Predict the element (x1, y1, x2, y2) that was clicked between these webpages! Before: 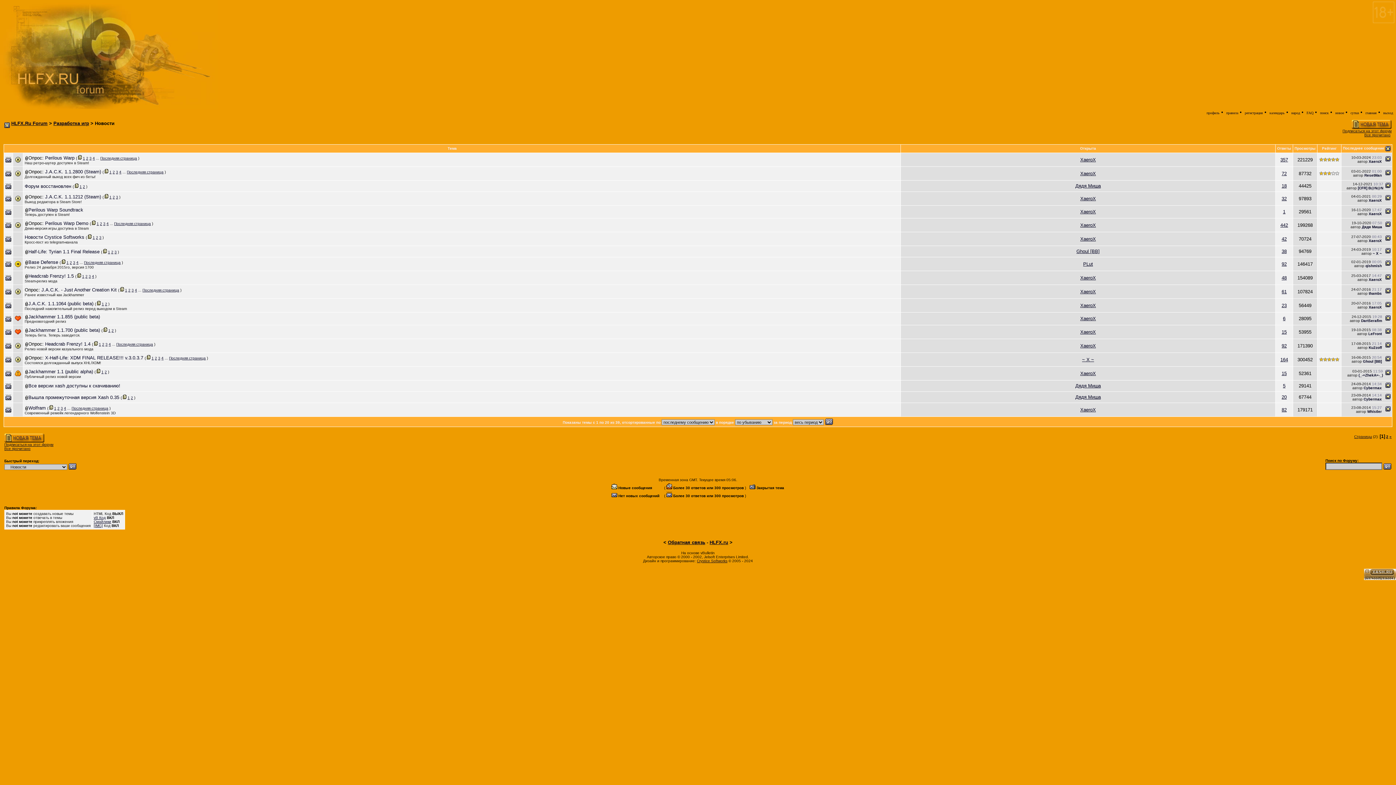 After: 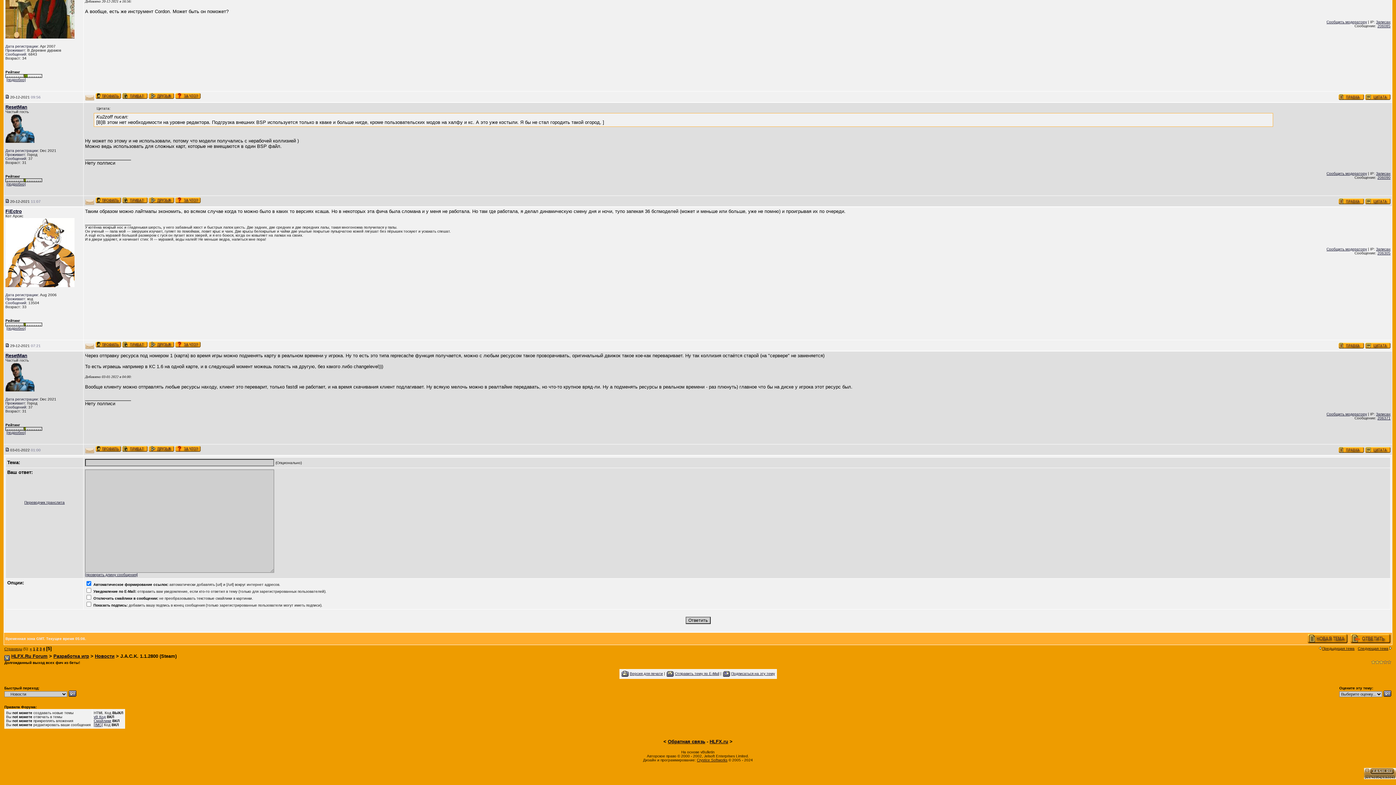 Action: label: Последняя страница bbox: (126, 170, 163, 174)